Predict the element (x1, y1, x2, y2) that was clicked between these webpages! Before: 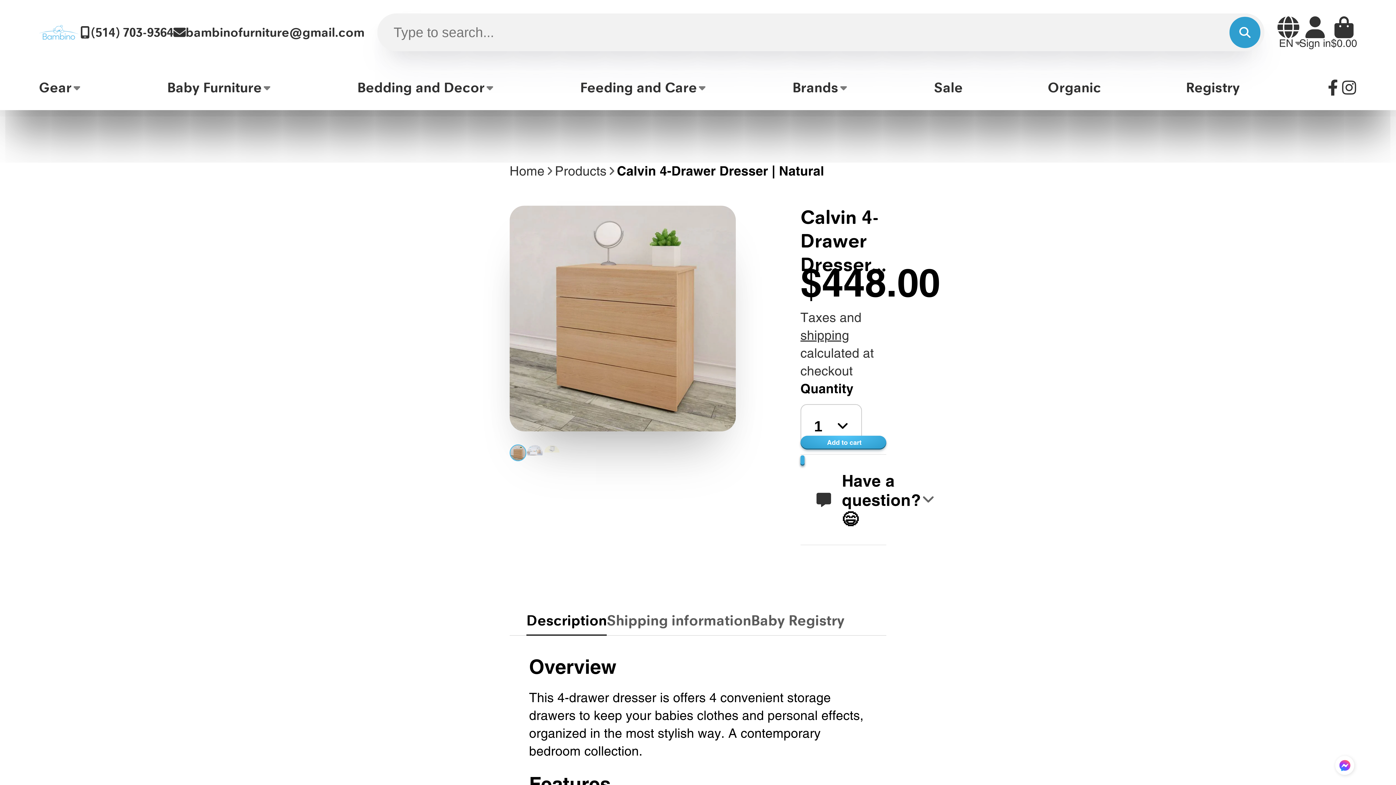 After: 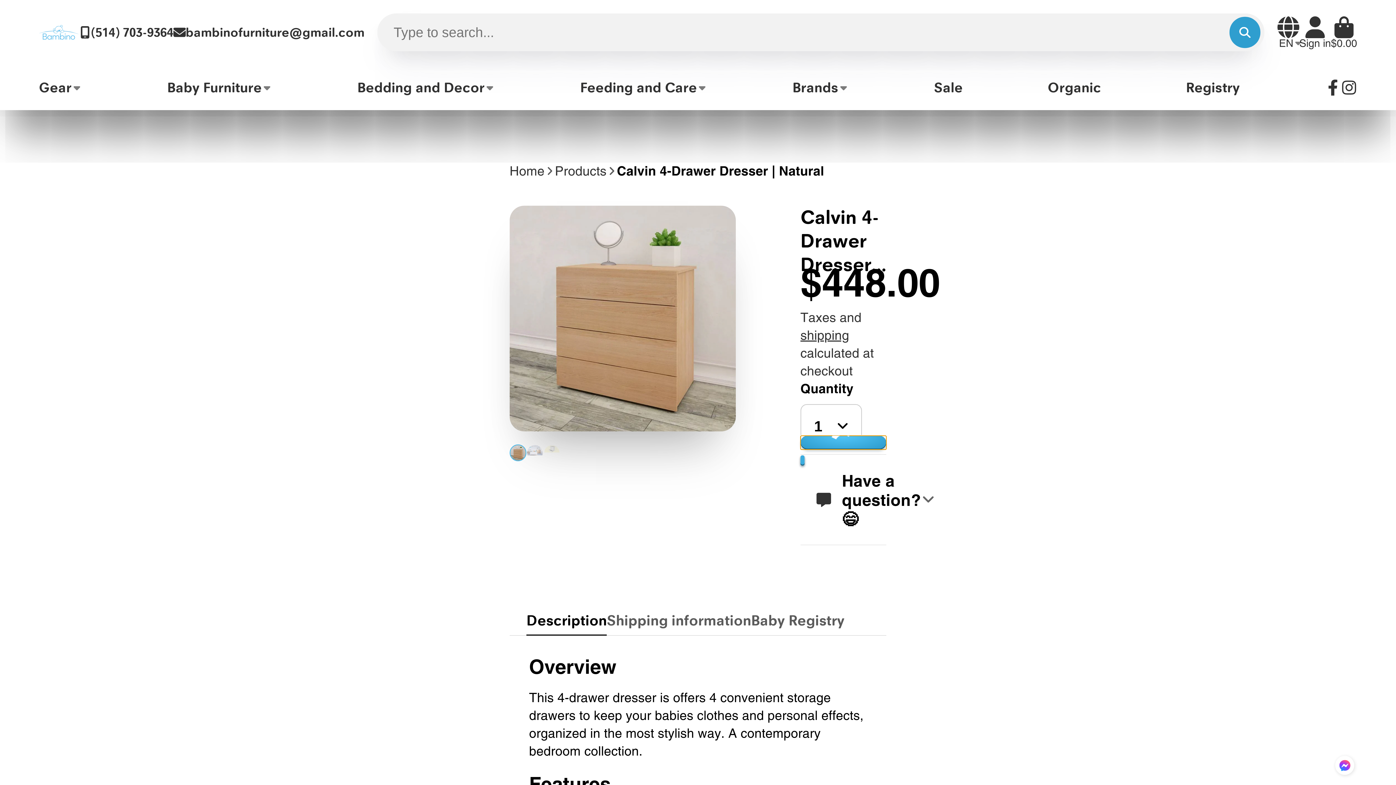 Action: bbox: (800, 435, 886, 449) label:  Add to cart